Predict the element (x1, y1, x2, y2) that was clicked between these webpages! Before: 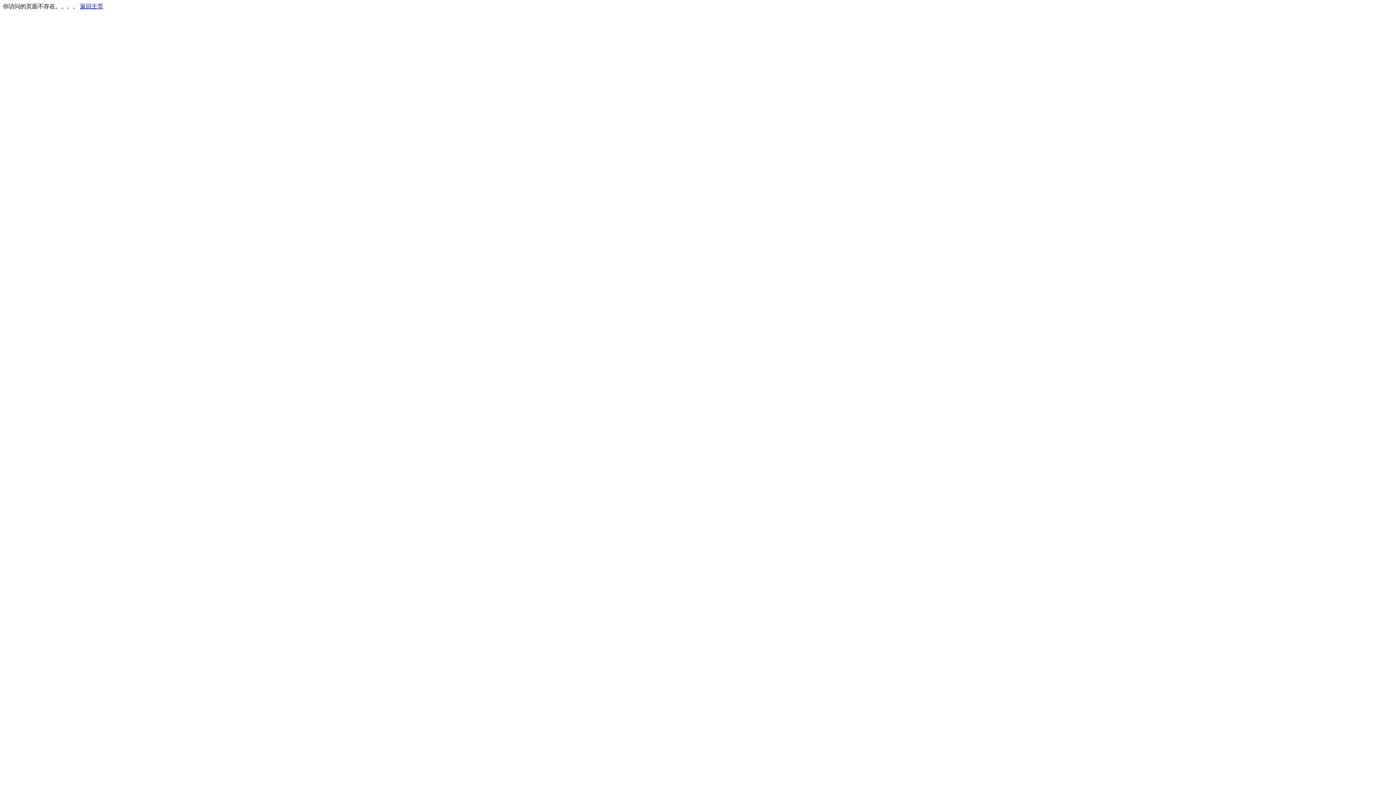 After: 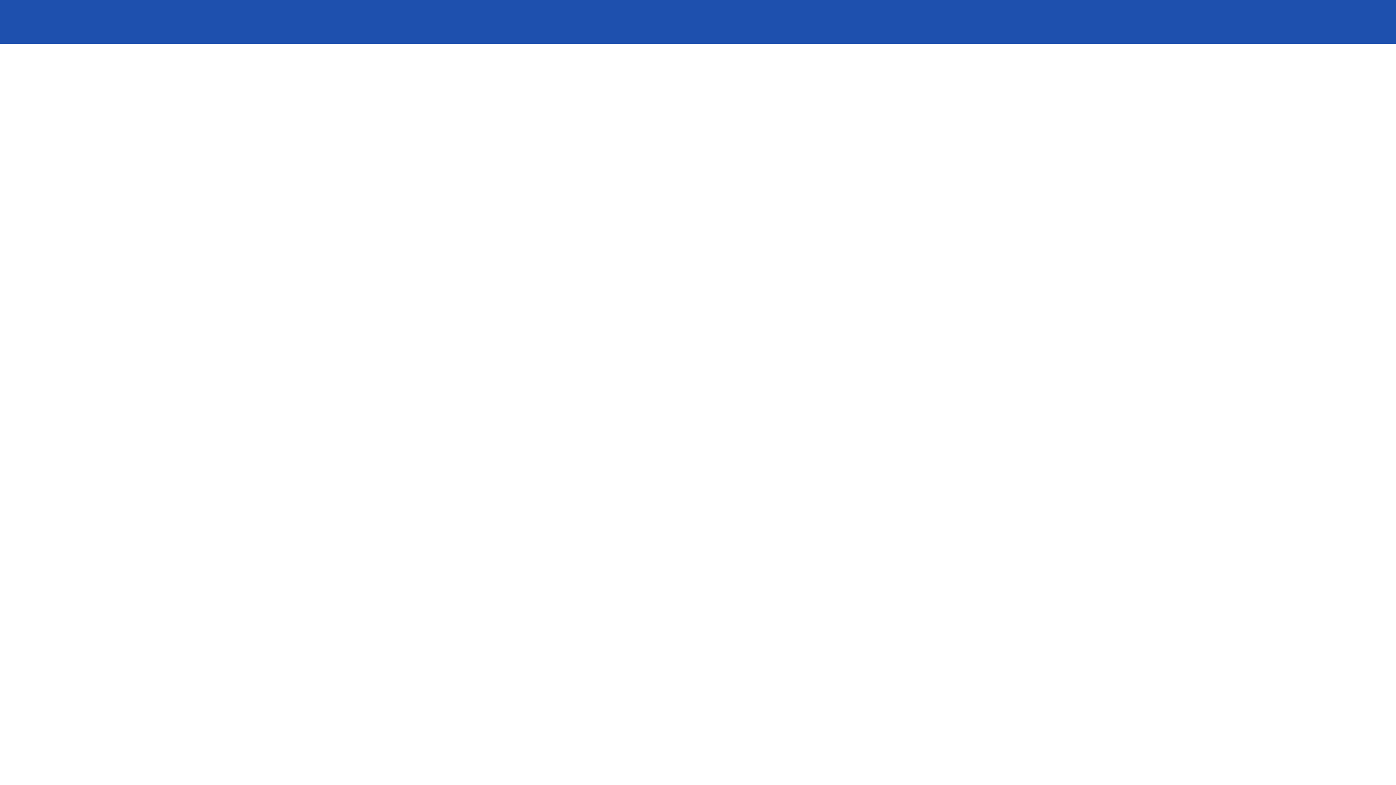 Action: label: 返回主页 bbox: (80, 3, 103, 9)